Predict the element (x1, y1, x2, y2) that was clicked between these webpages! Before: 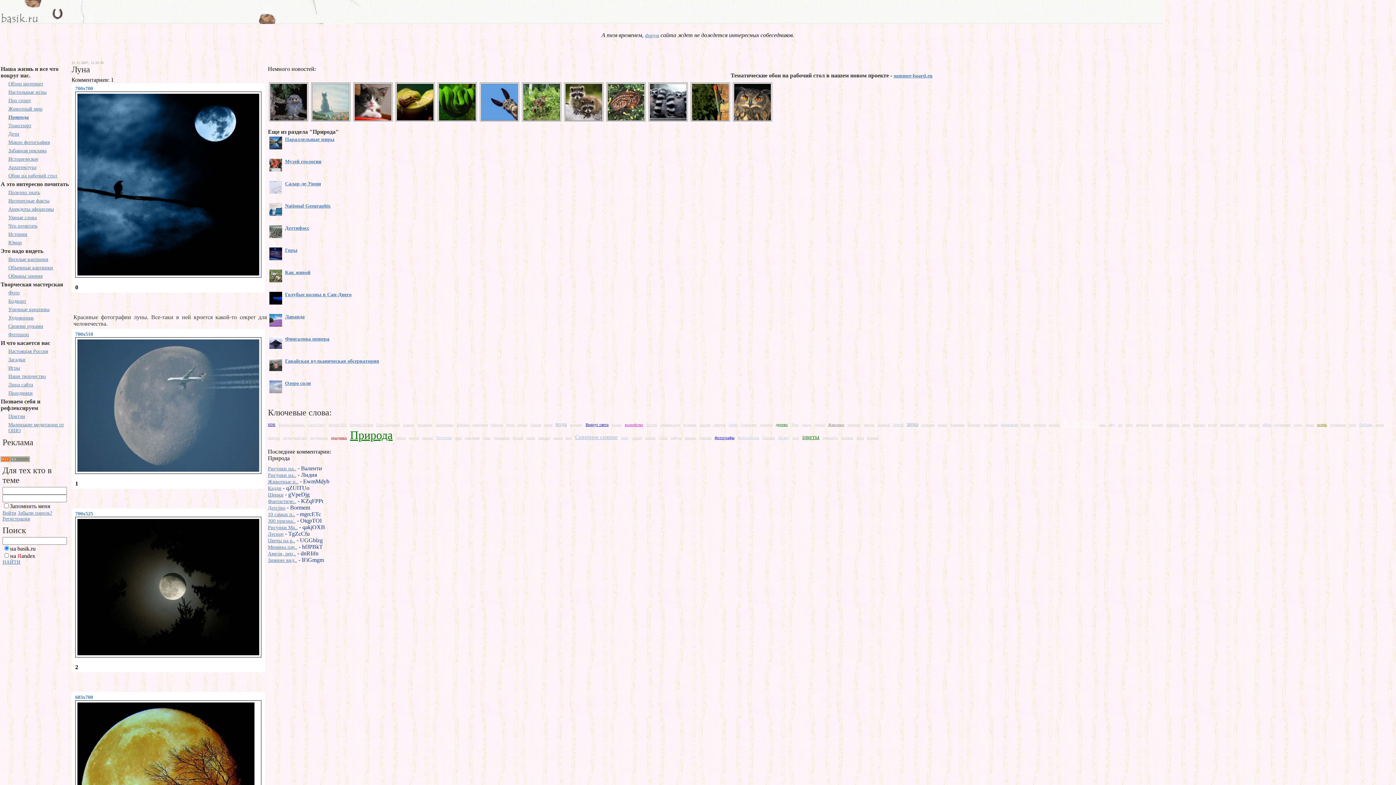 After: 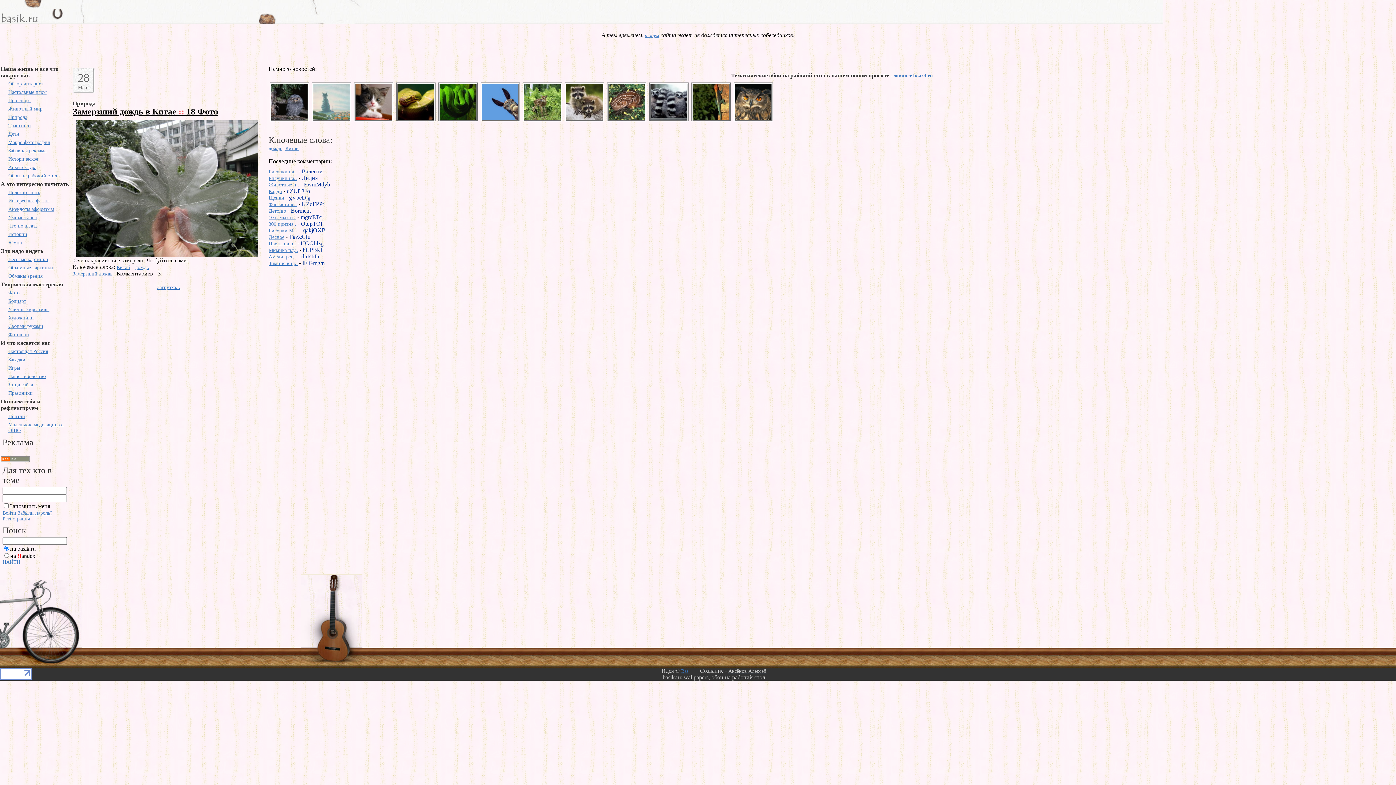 Action: bbox: (801, 422, 811, 426) label: дождь